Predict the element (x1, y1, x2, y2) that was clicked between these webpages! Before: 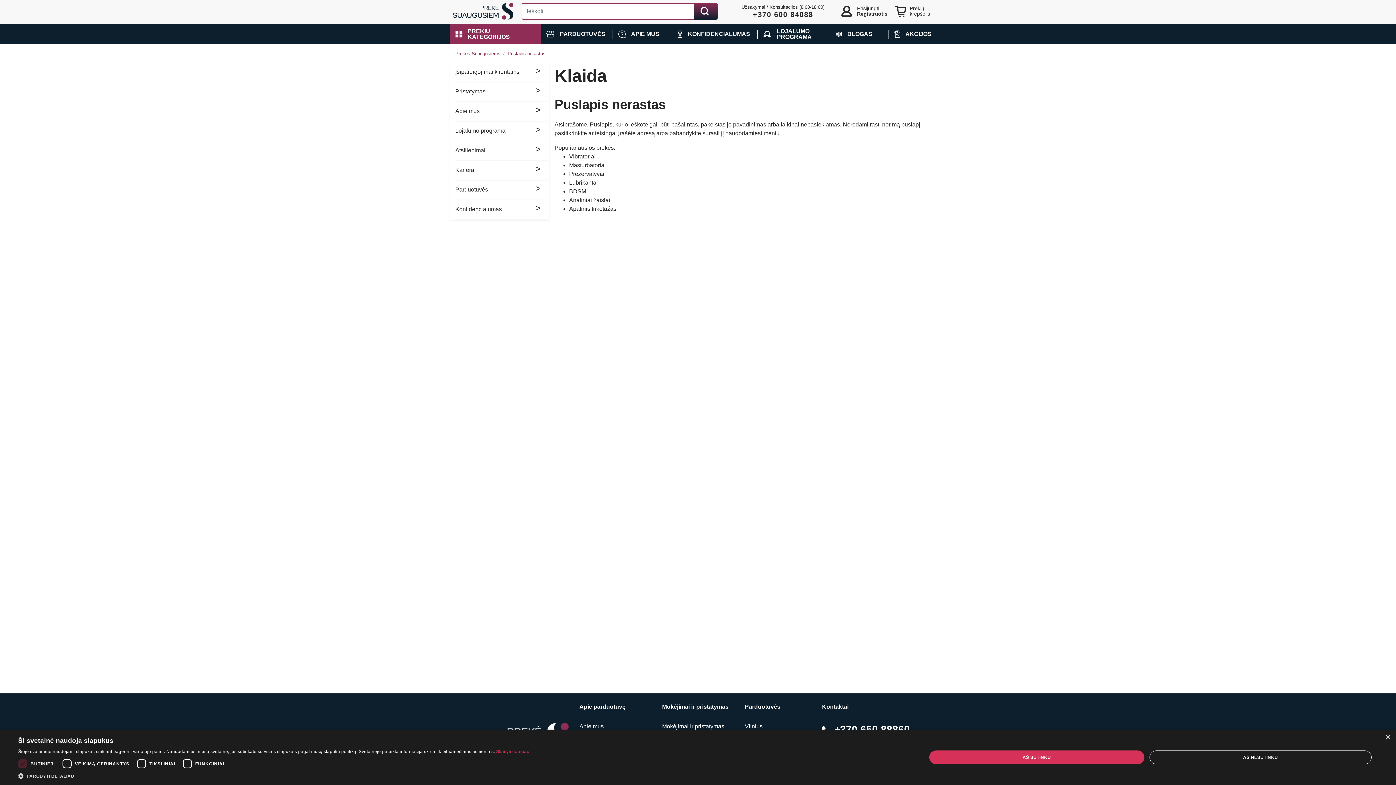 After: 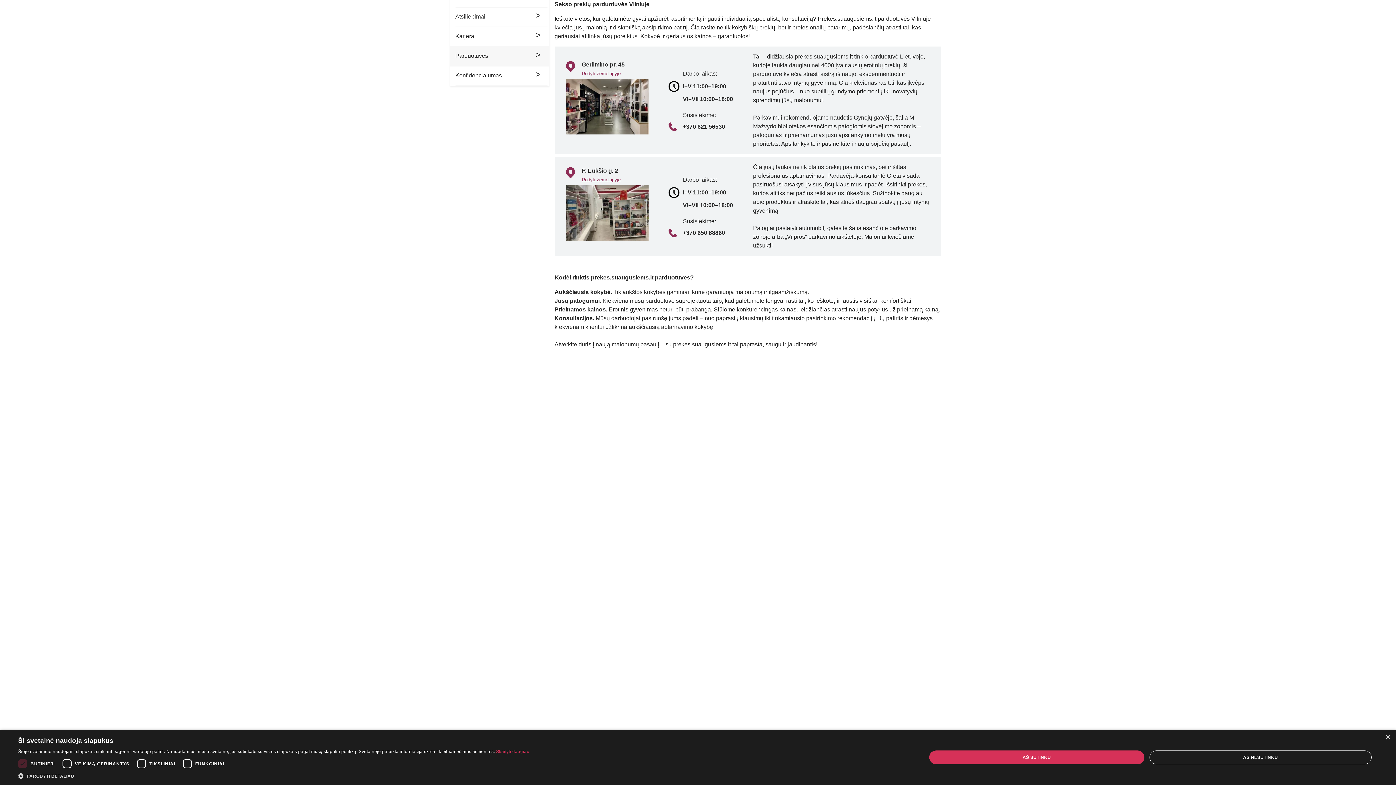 Action: bbox: (745, 723, 762, 729) label: Vilnius